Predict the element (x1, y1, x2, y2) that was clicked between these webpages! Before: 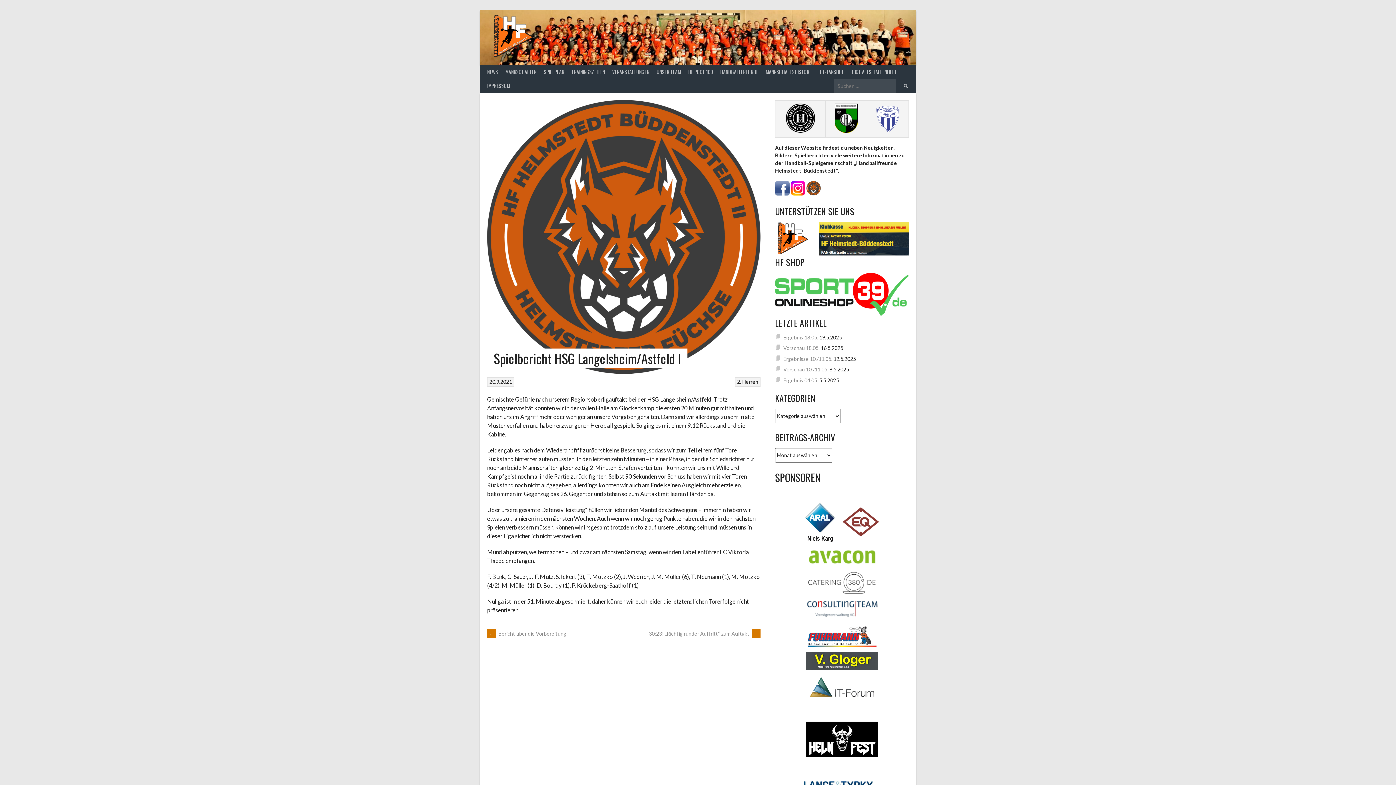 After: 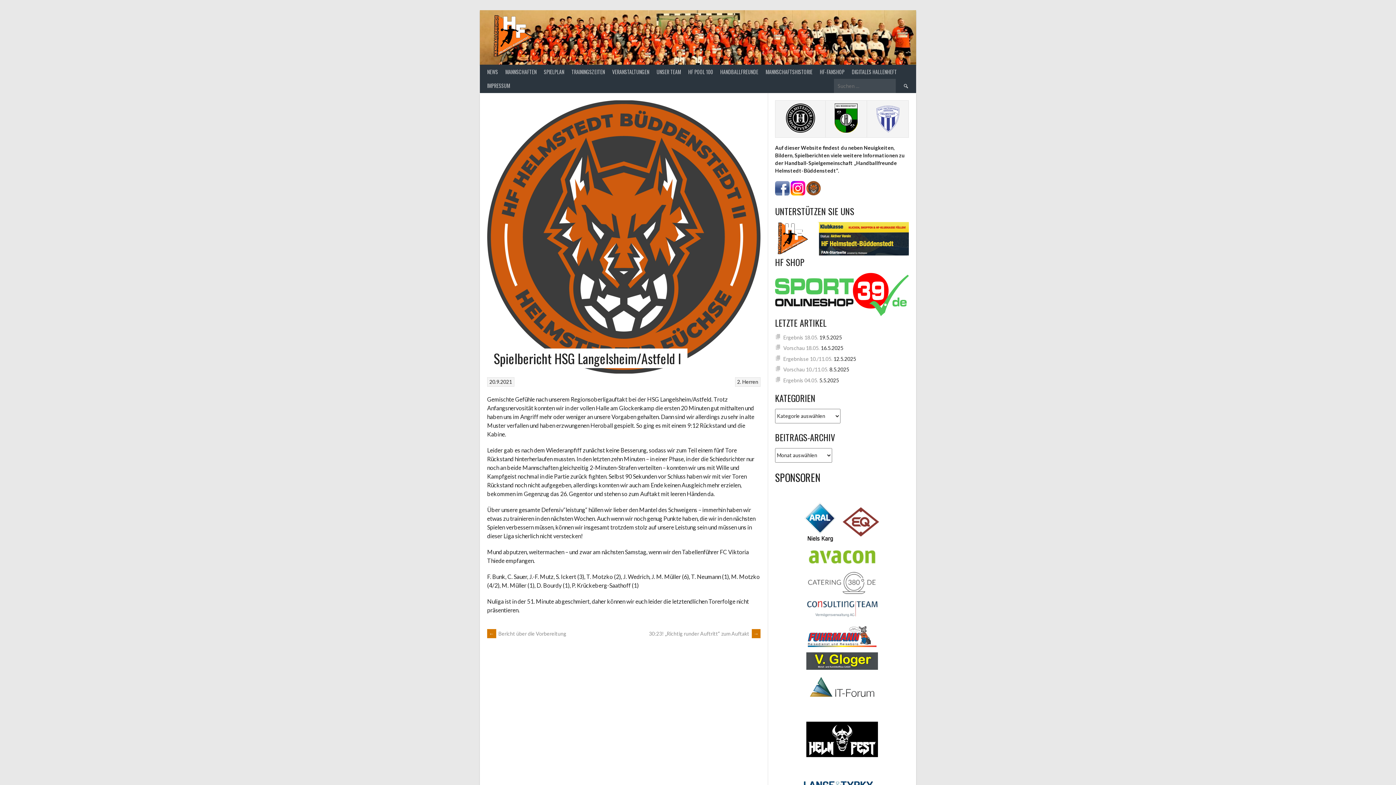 Action: label:   bbox: (806, 665, 878, 671)